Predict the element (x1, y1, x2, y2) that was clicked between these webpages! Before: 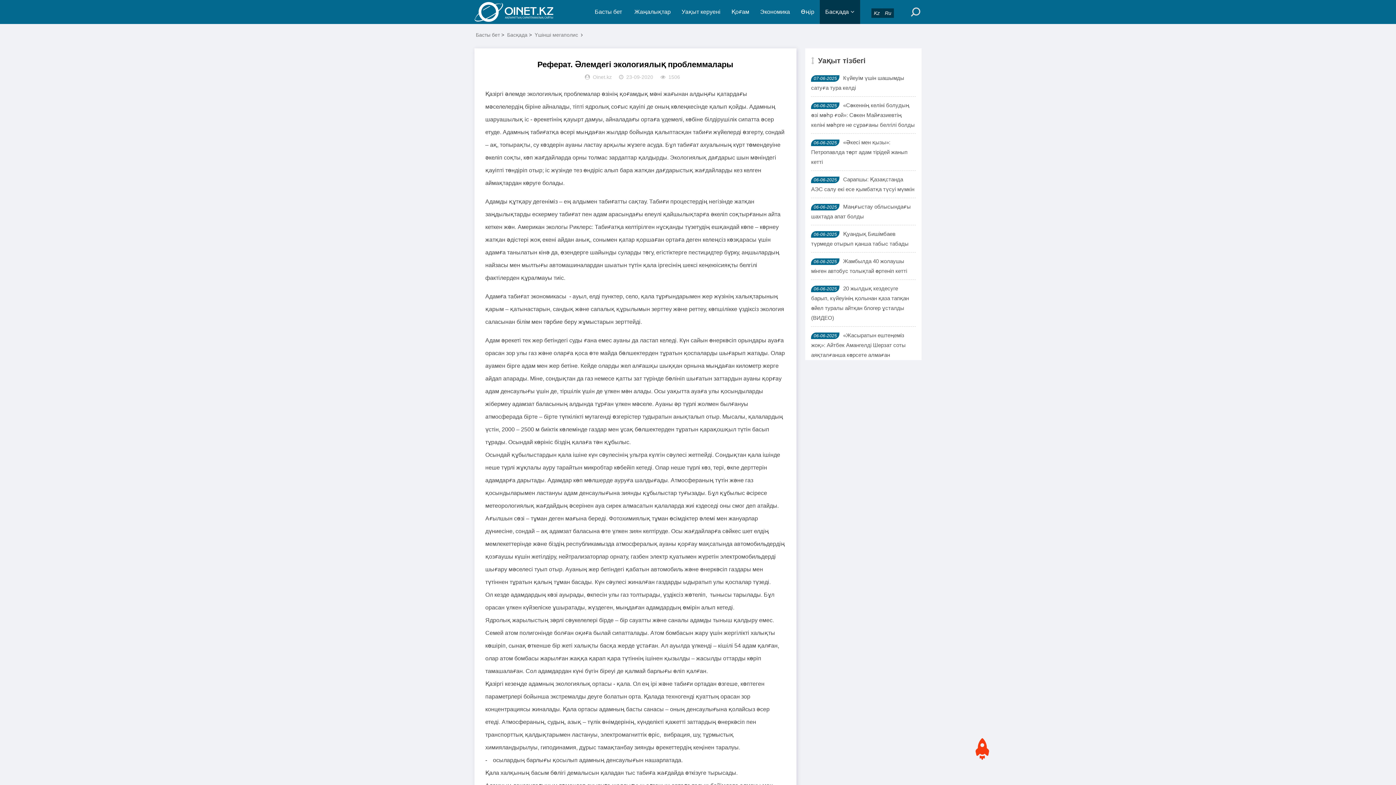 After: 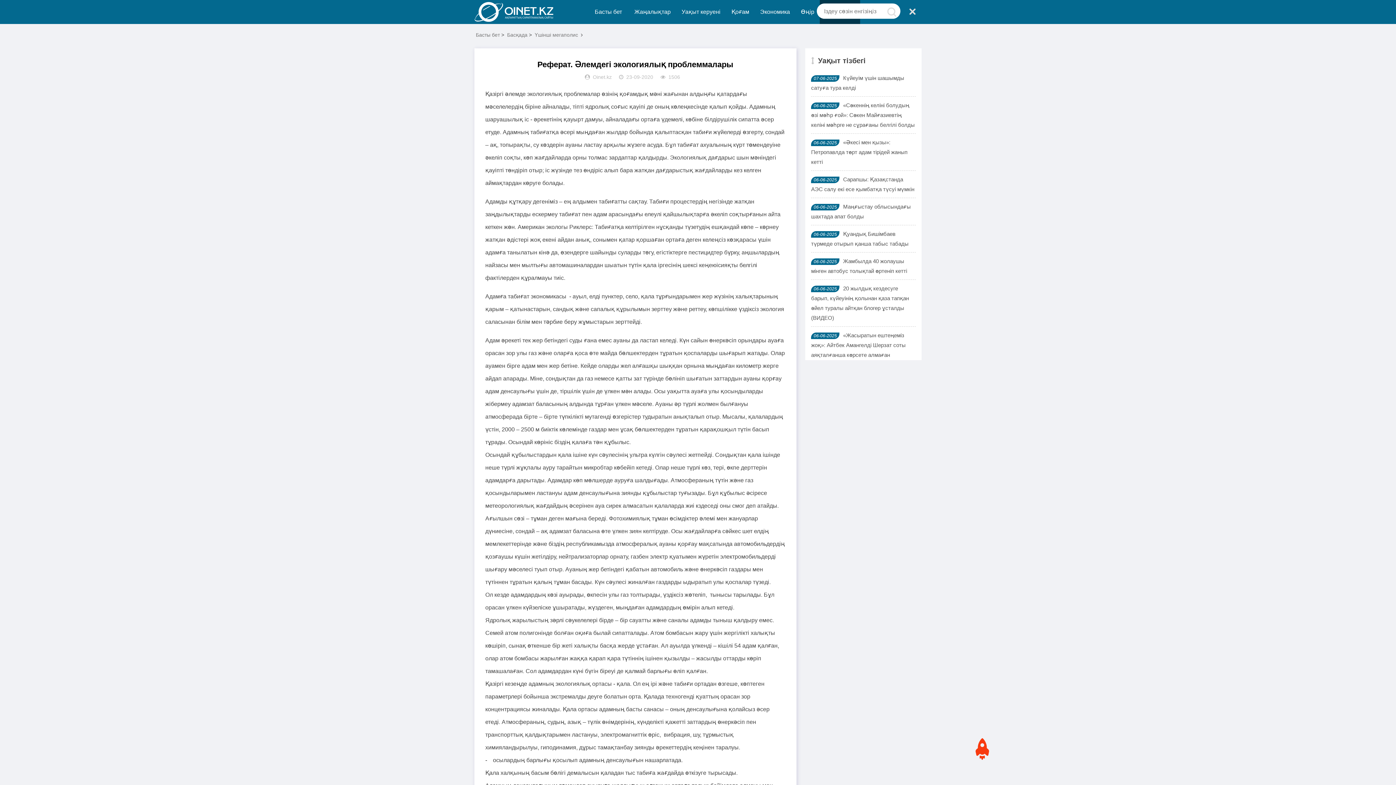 Action: bbox: (908, 3, 924, 18)